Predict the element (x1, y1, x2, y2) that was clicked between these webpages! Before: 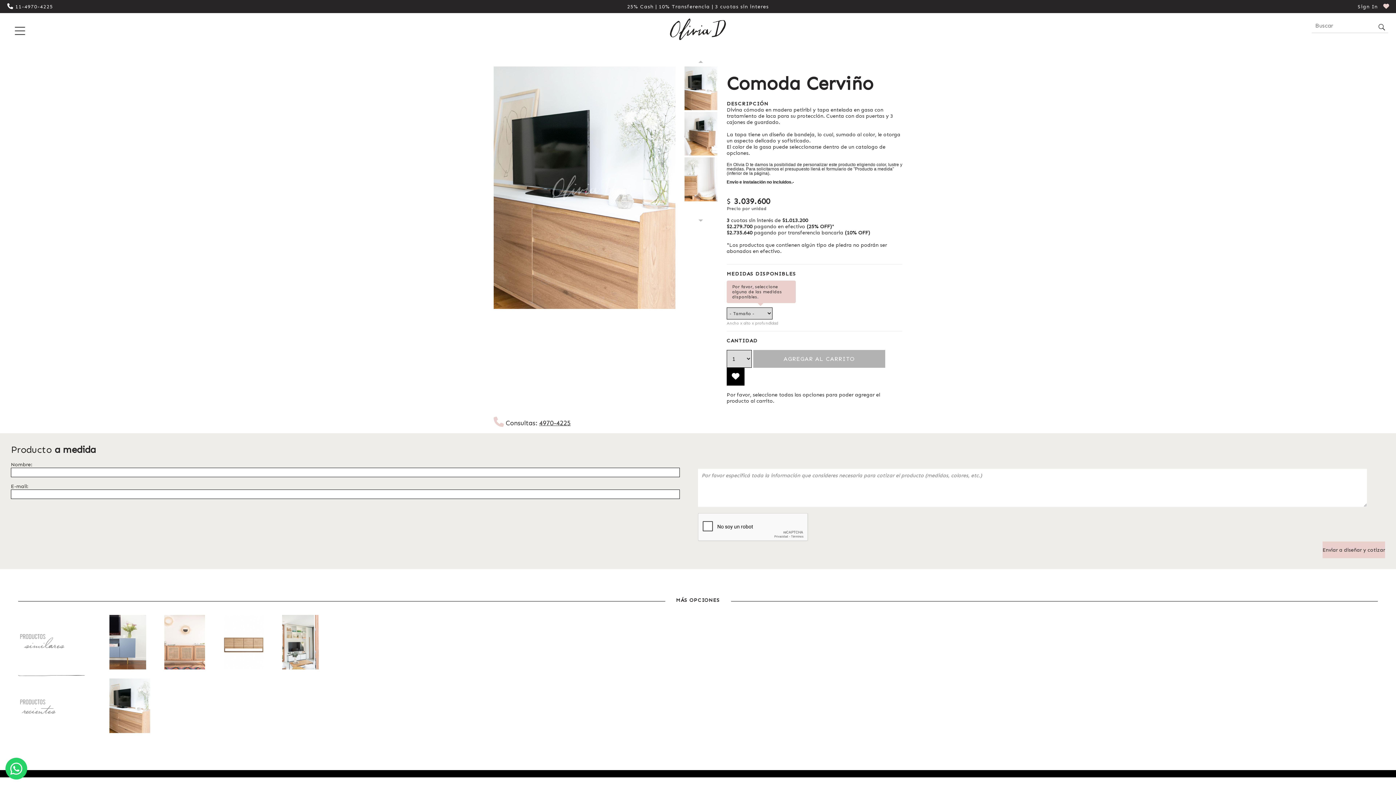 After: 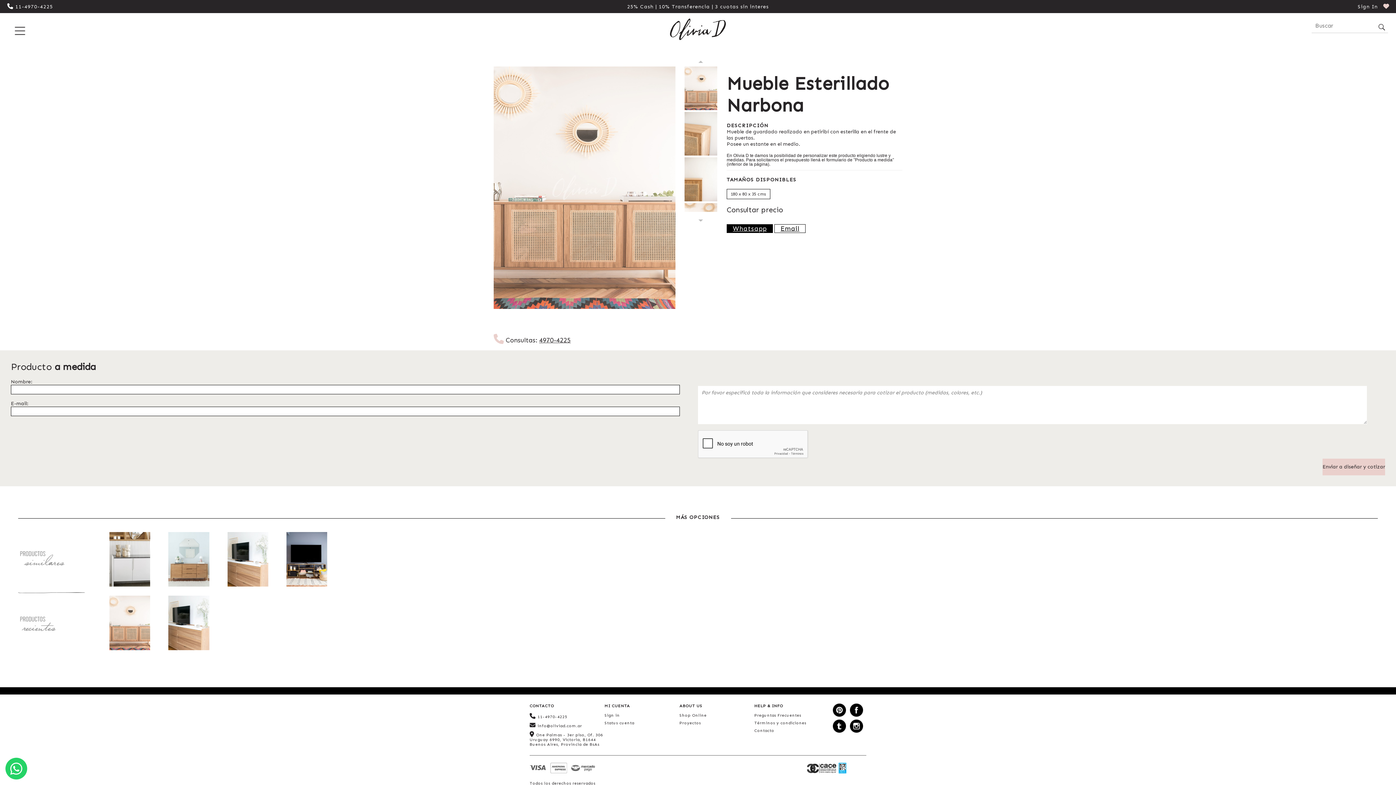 Action: bbox: (164, 665, 205, 671)